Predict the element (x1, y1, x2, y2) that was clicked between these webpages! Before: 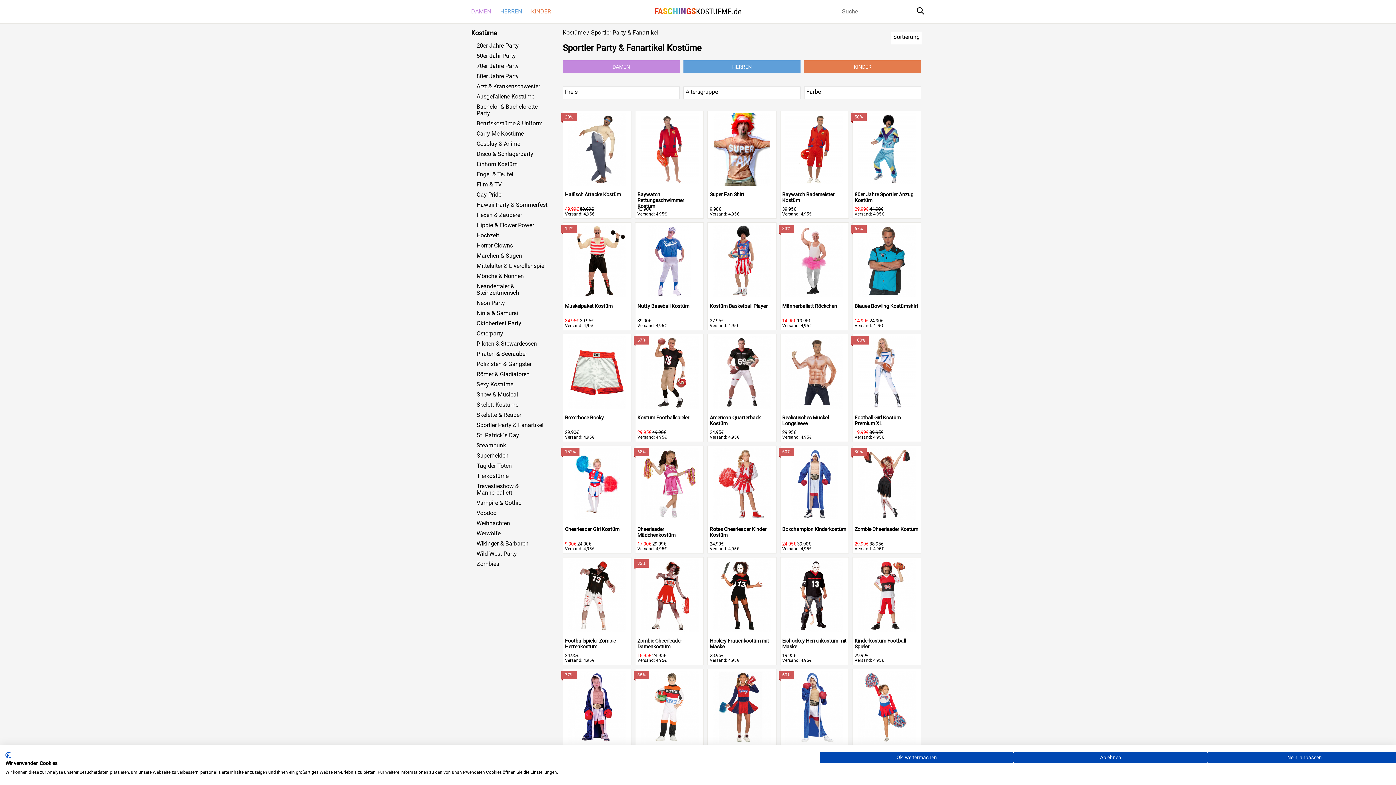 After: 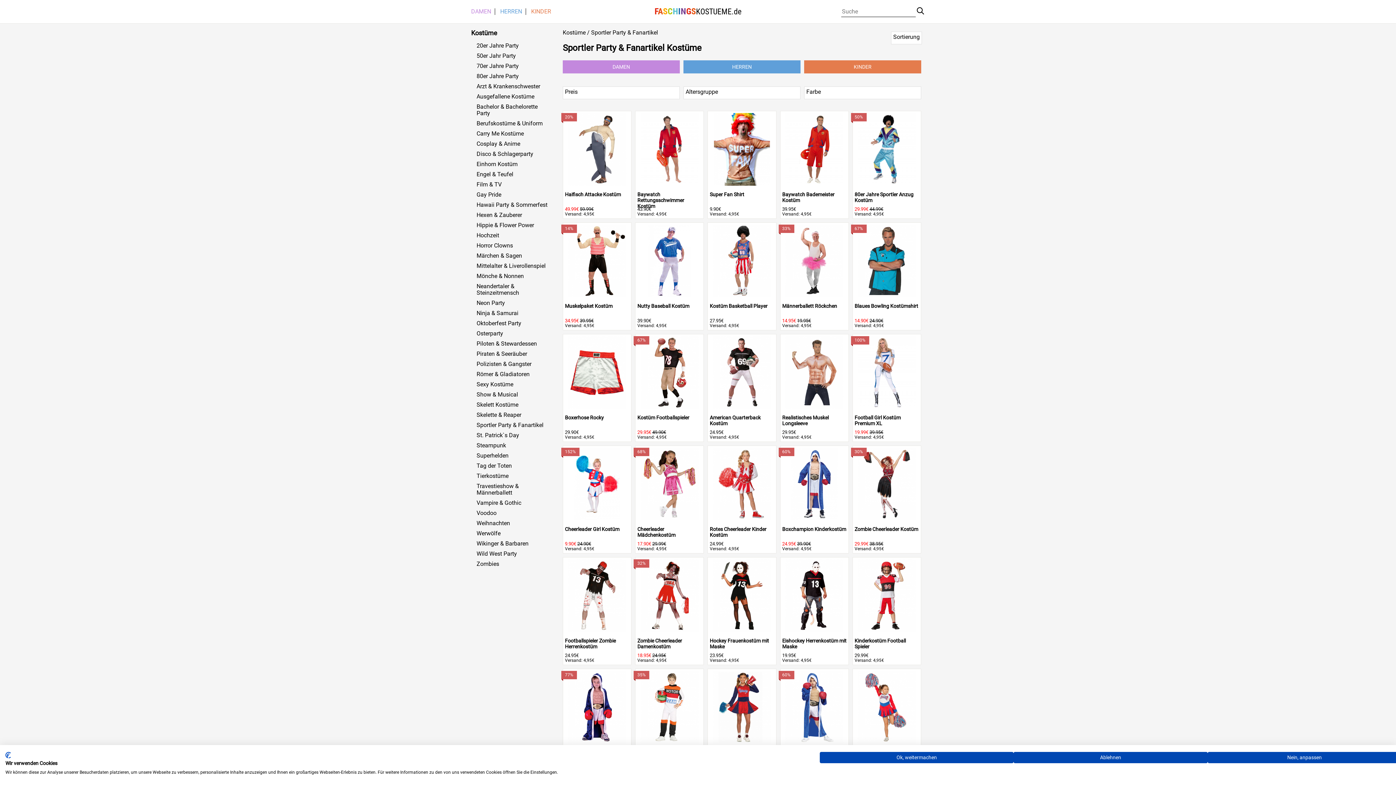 Action: label: Footballspieler Zombie Herrenkostüm
24.95€
Versand: 4,95€ bbox: (562, 557, 631, 665)